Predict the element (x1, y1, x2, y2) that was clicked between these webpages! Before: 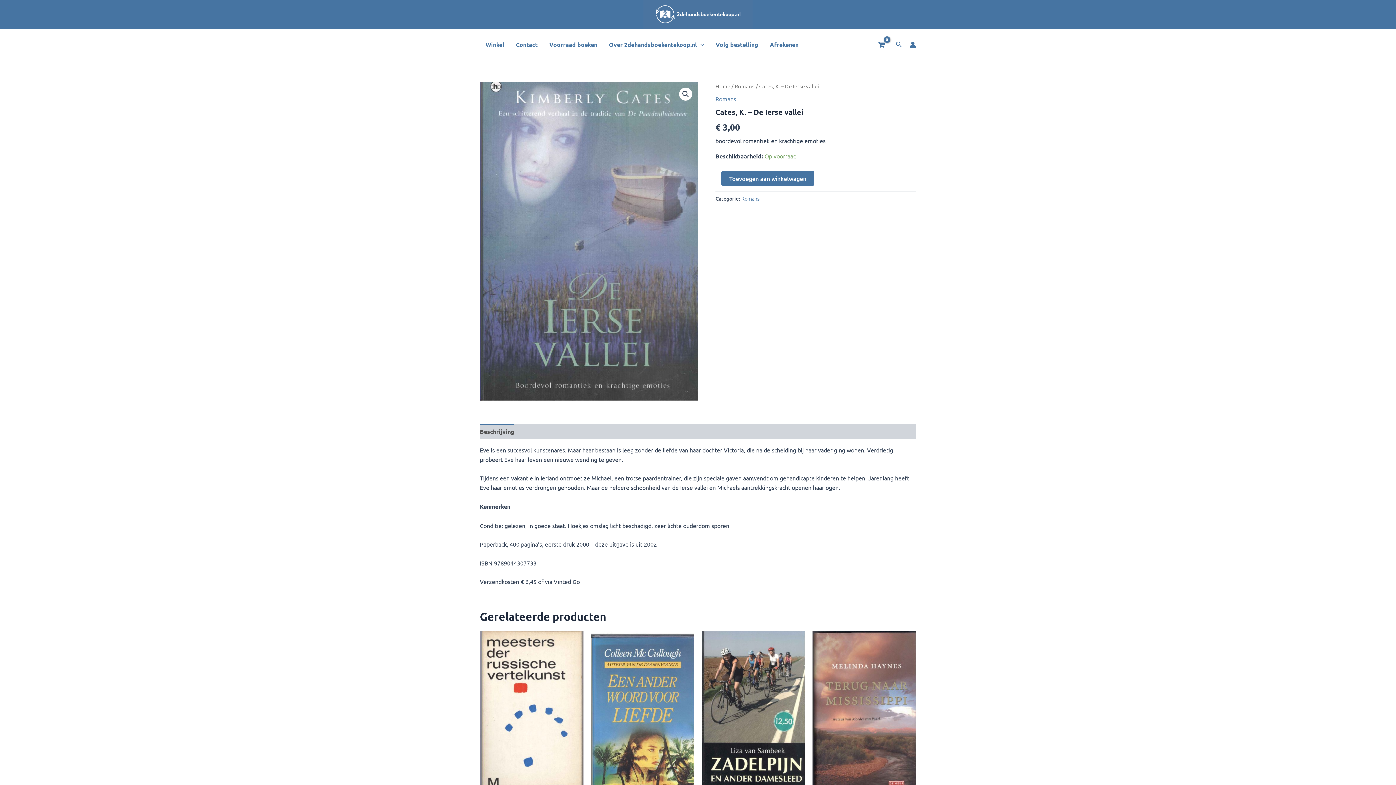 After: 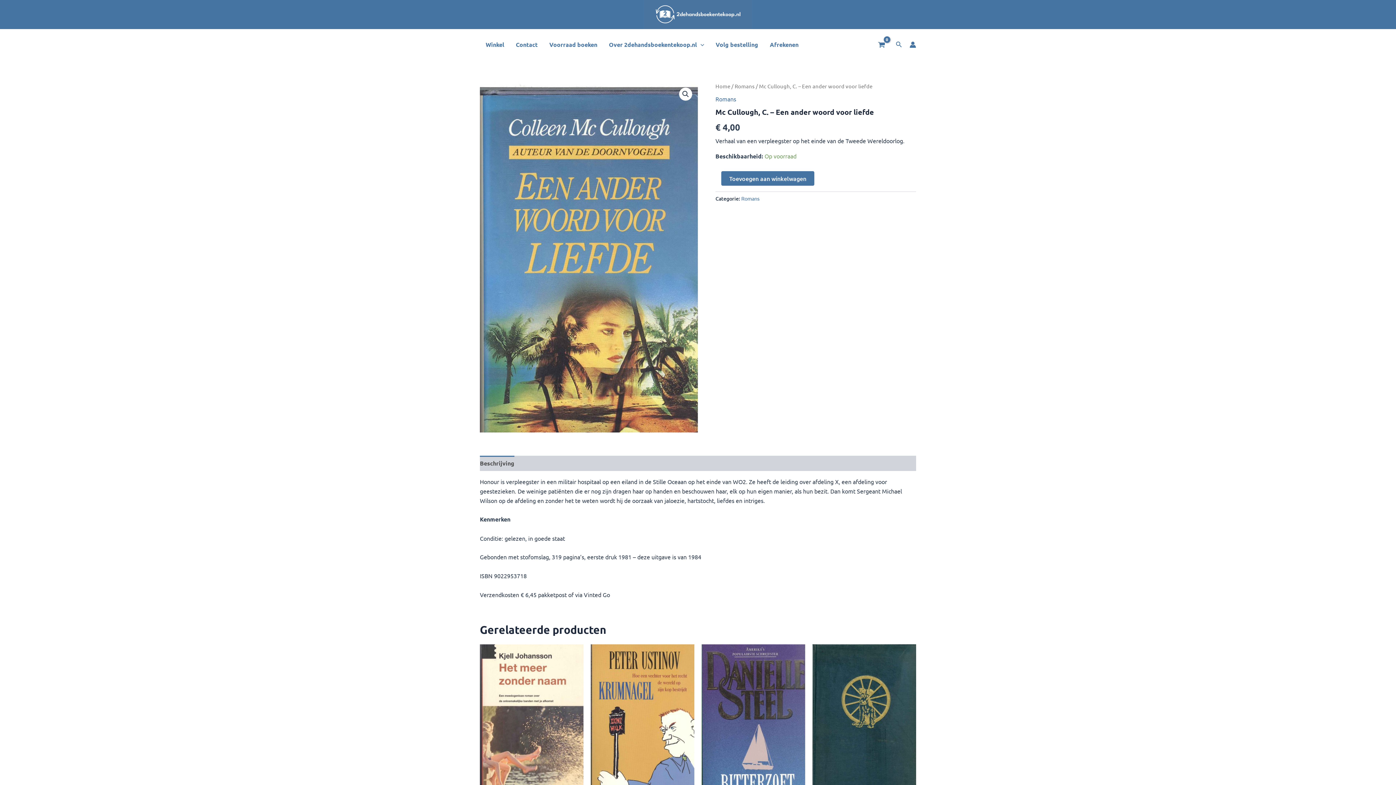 Action: bbox: (590, 631, 694, 798)